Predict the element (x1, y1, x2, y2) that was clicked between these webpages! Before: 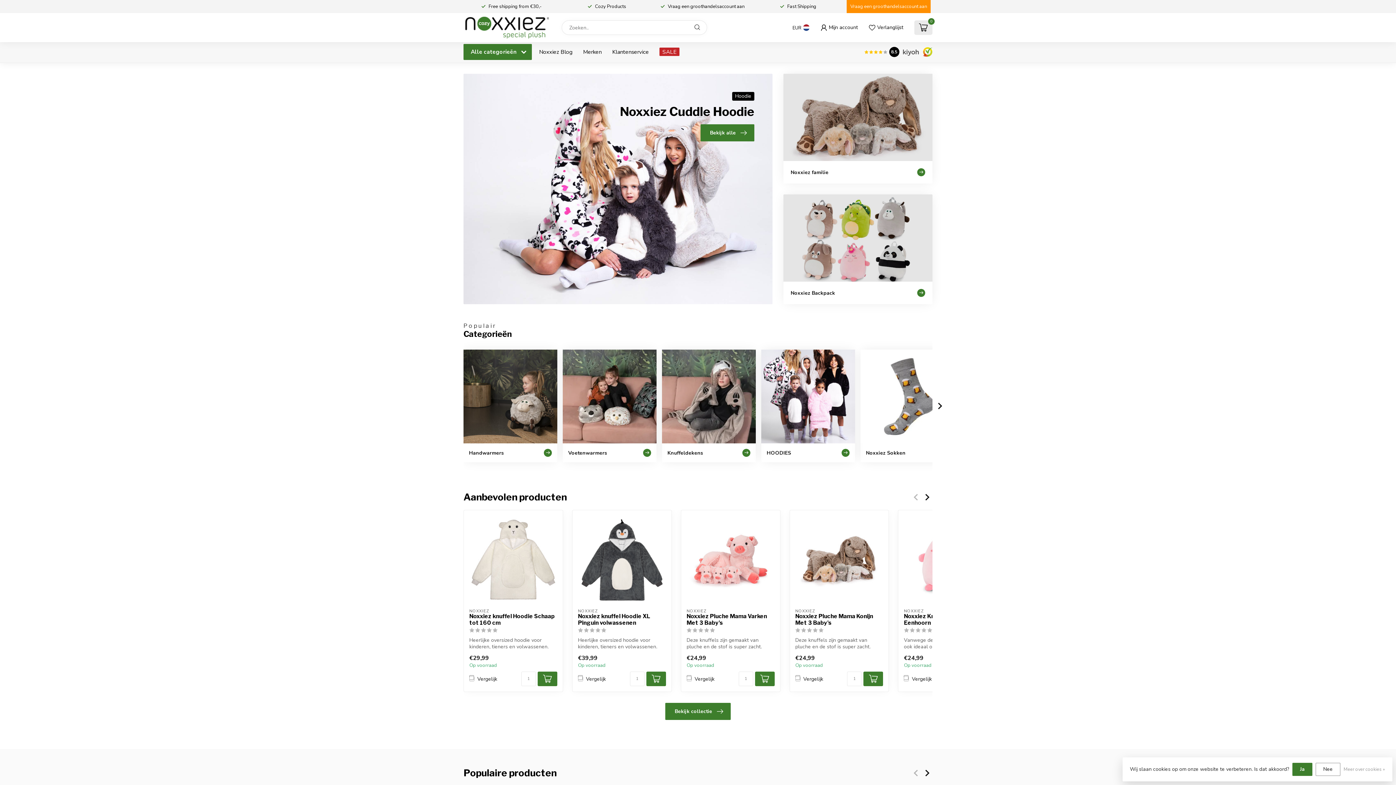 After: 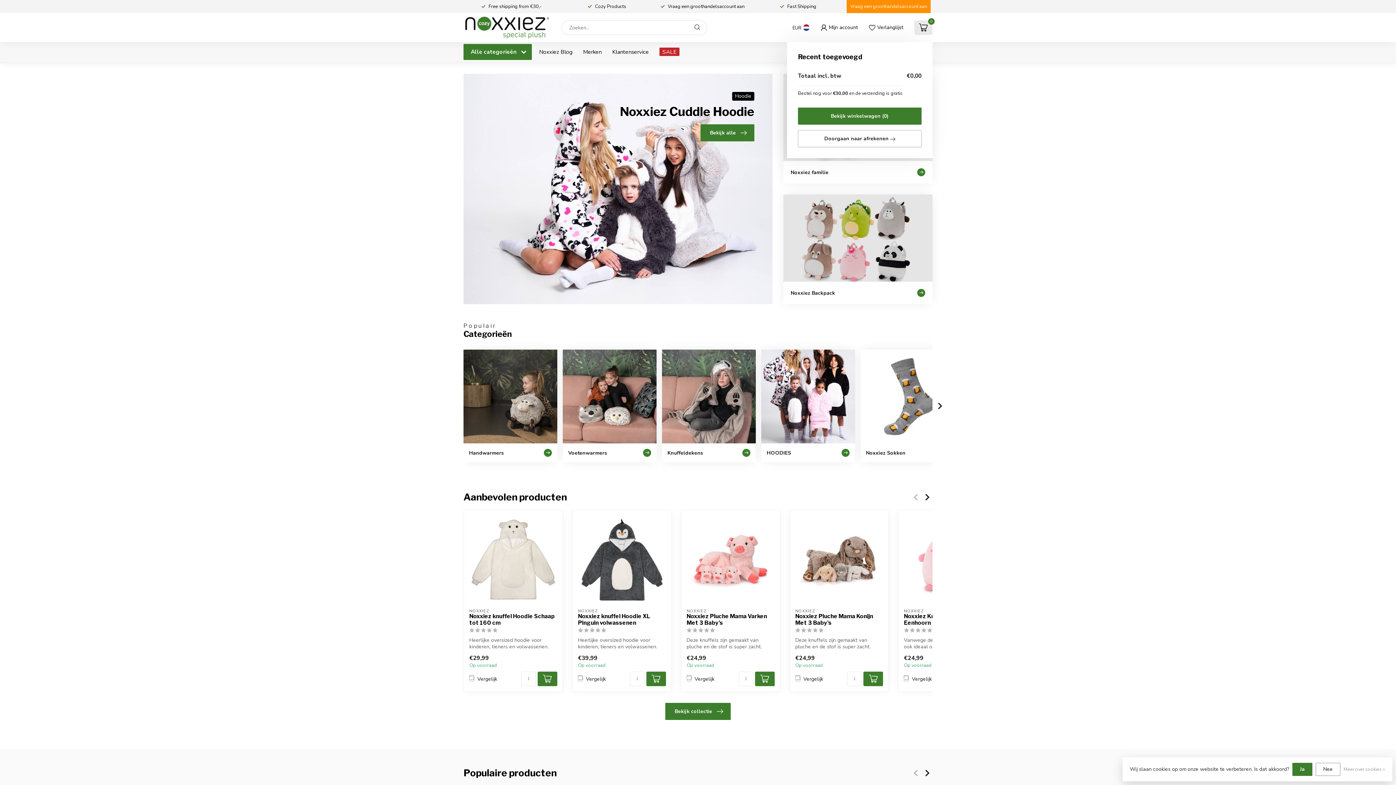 Action: label: 0 bbox: (914, 20, 932, 34)